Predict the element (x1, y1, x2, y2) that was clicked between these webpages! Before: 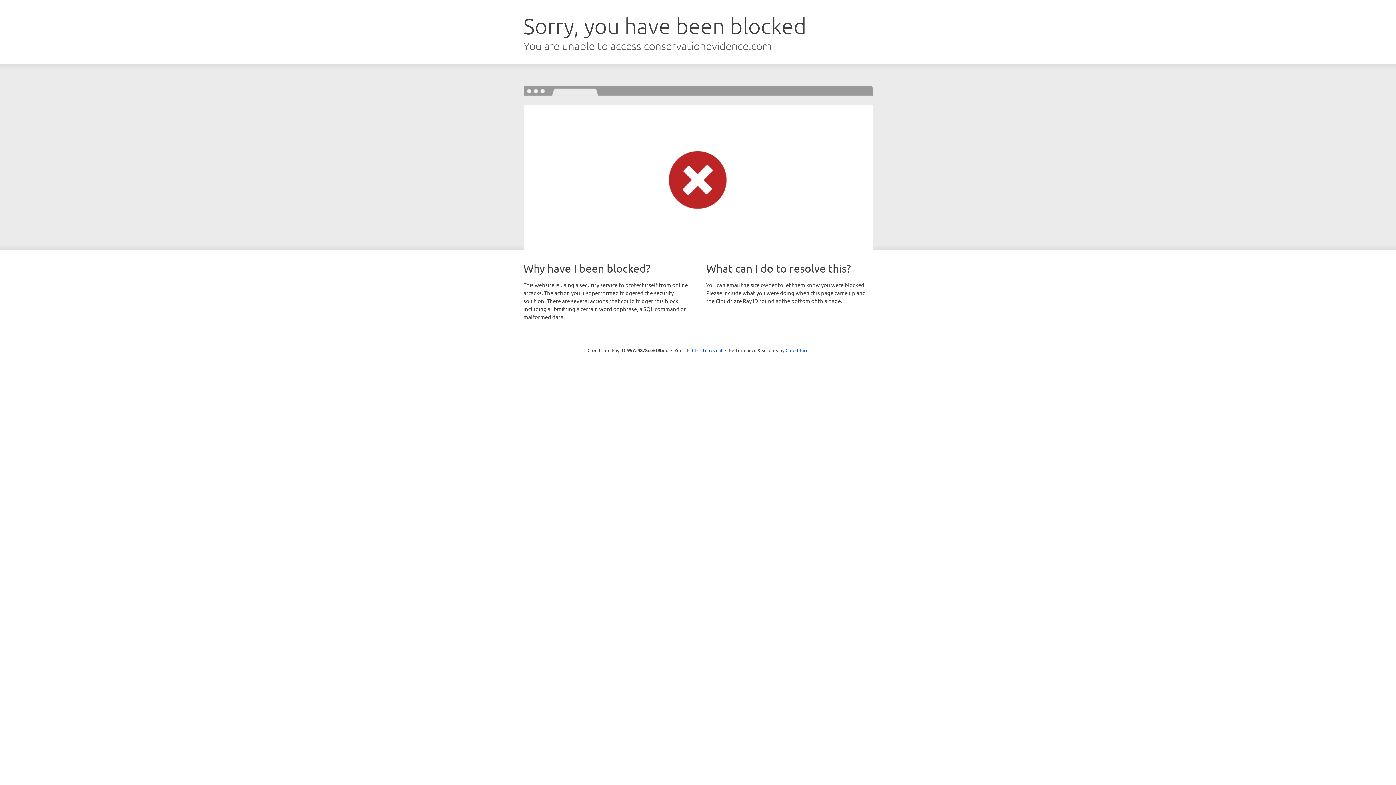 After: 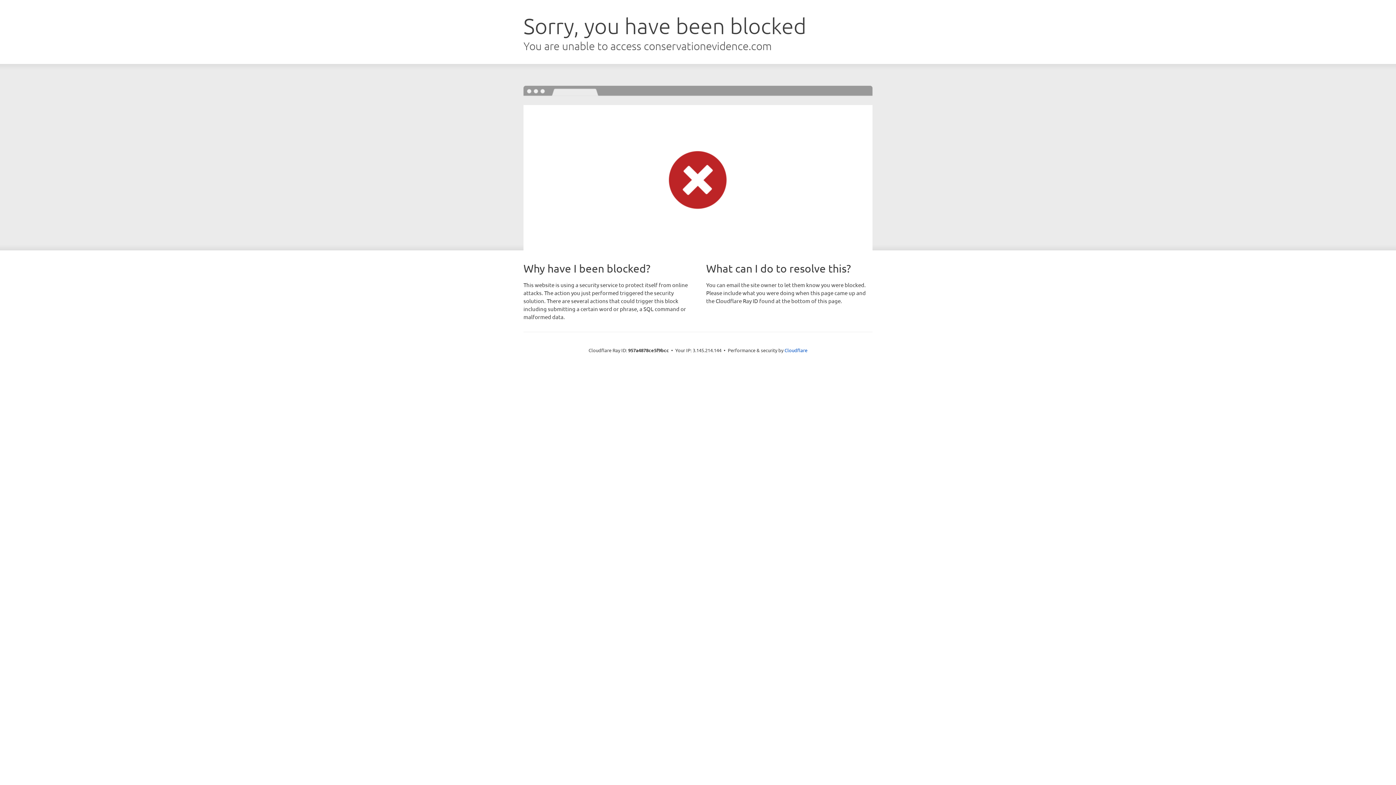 Action: bbox: (692, 346, 722, 353) label: Click to reveal